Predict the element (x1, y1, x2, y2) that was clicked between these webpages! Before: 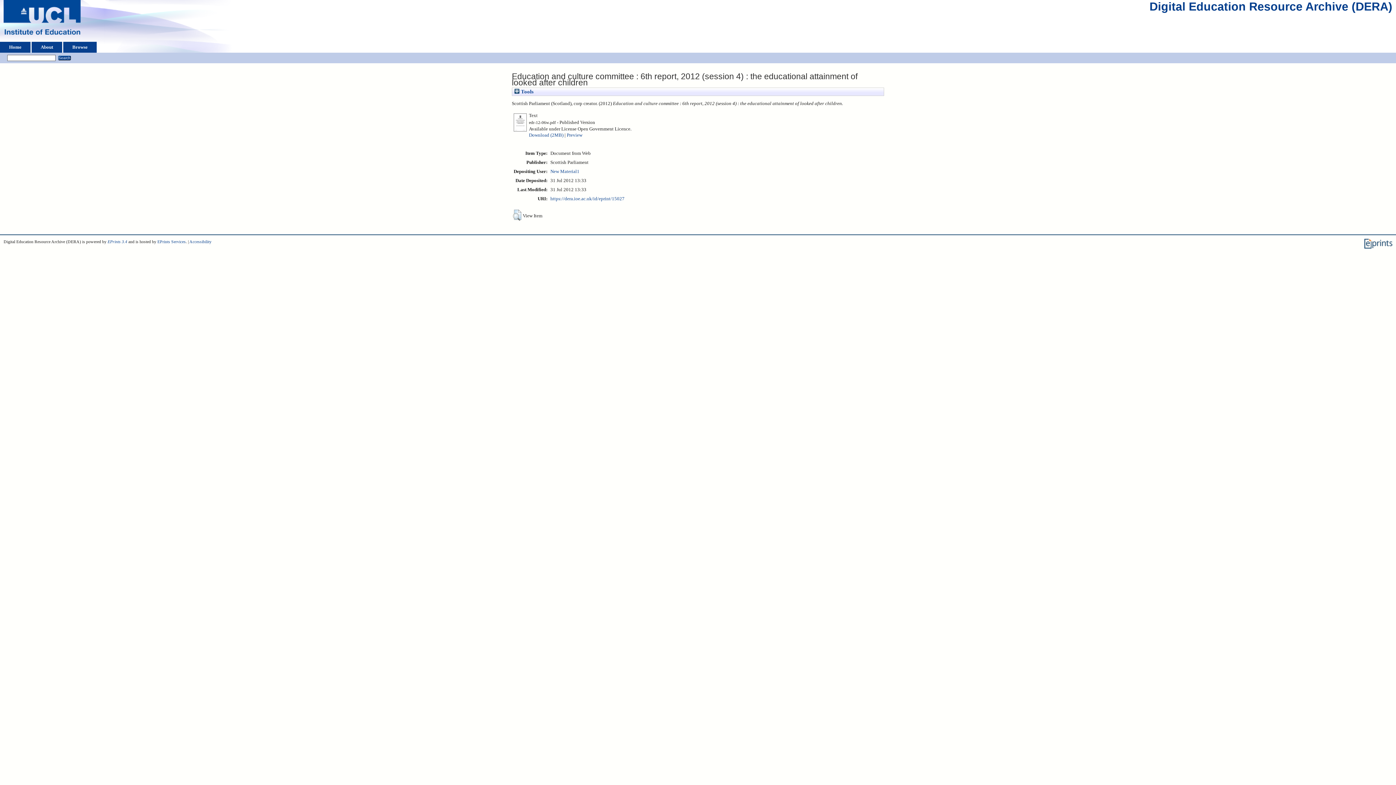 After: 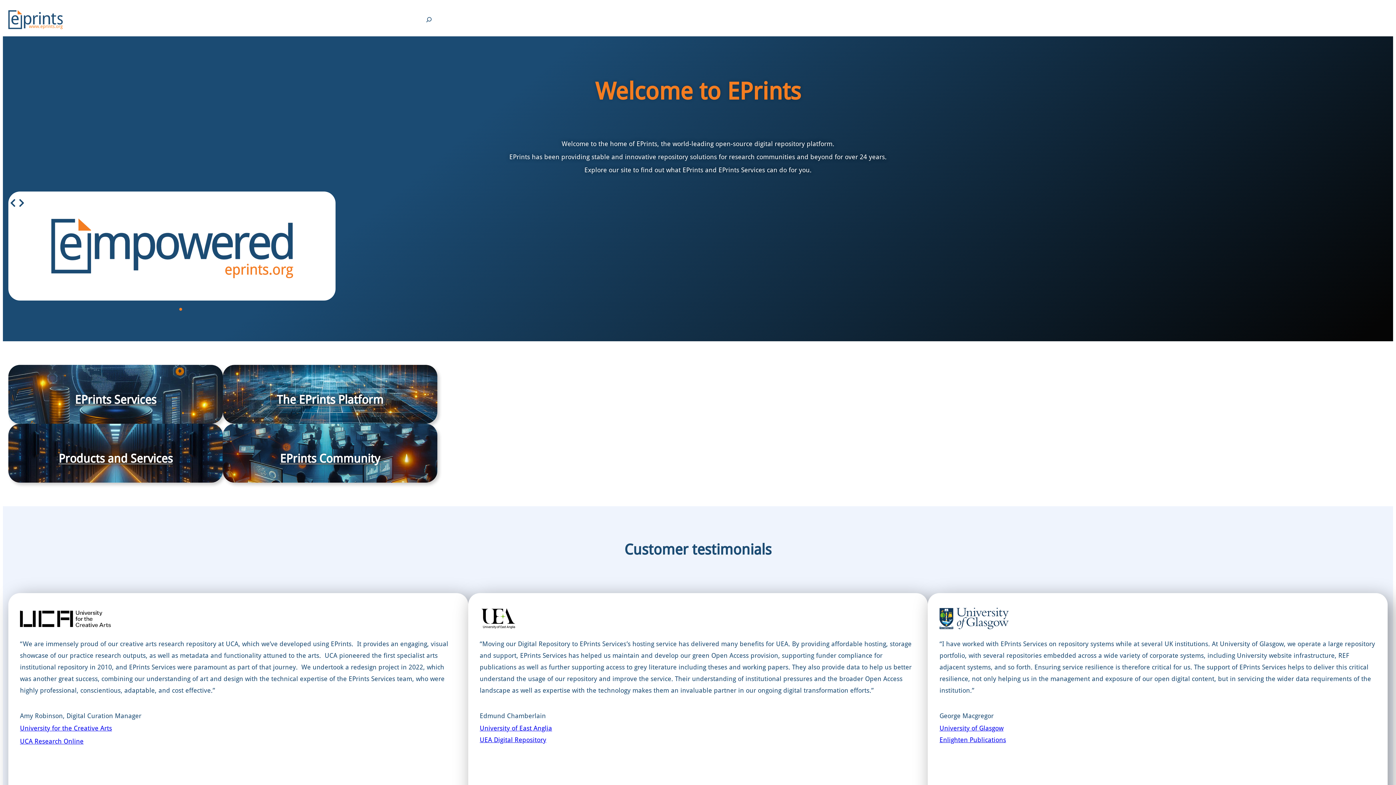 Action: bbox: (157, 239, 185, 244) label: EPrints Services